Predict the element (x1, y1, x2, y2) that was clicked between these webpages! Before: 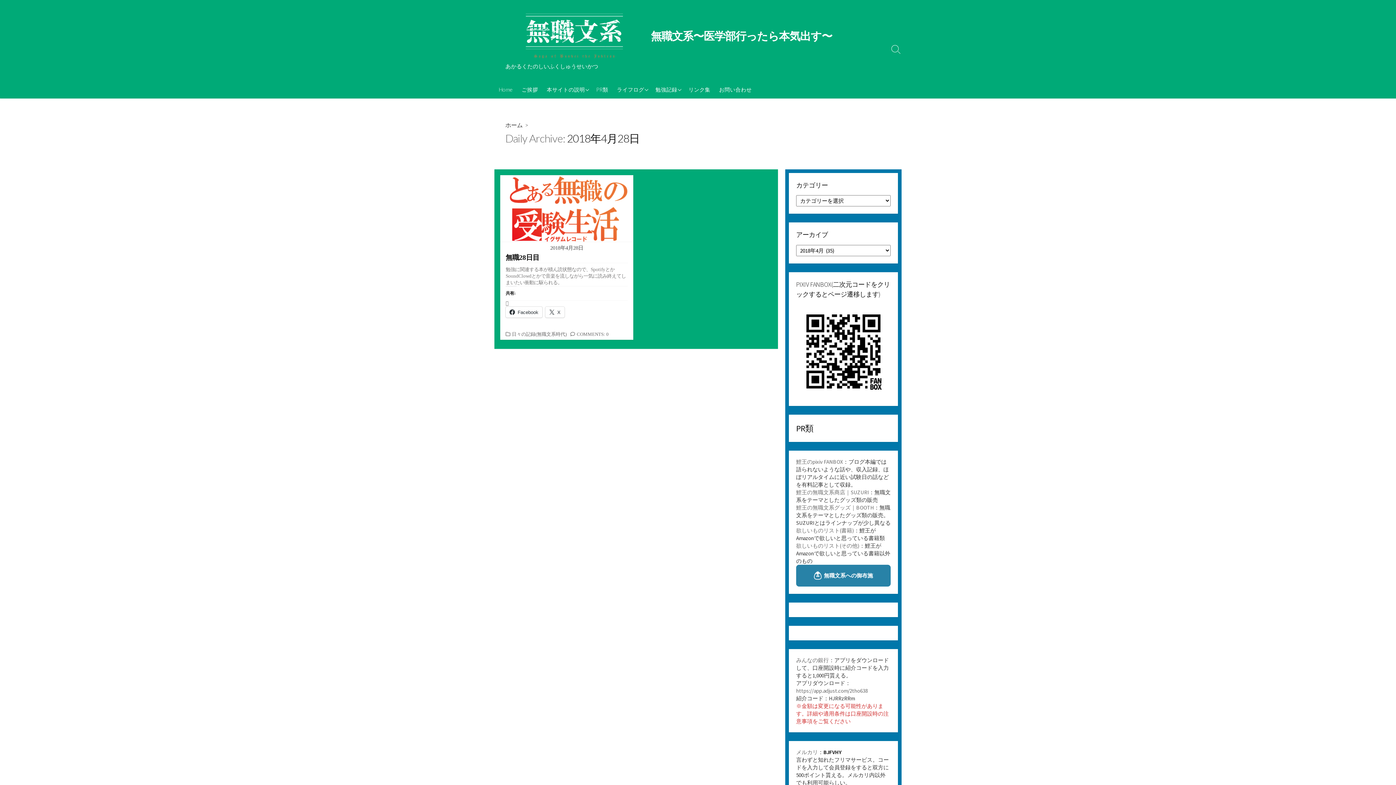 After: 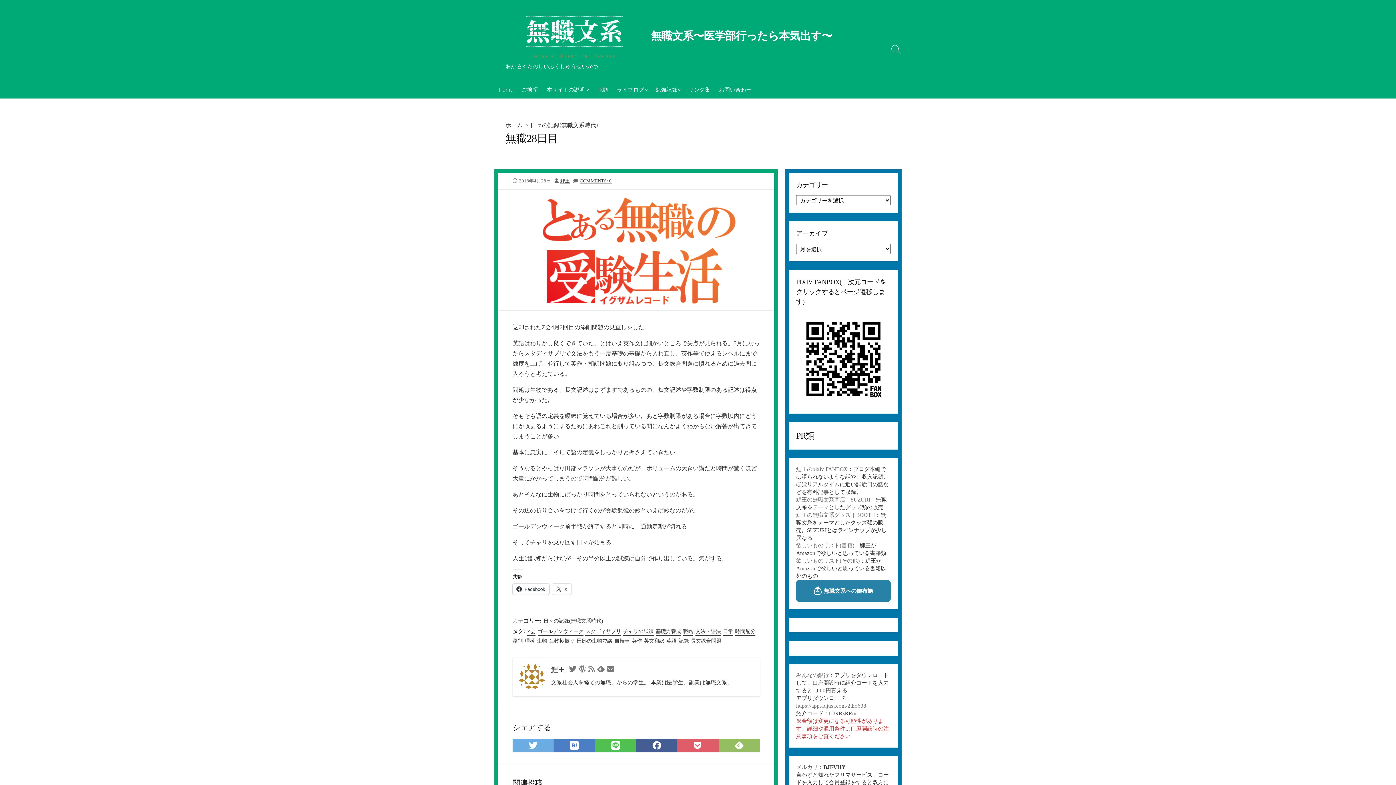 Action: bbox: (505, 245, 628, 262) label: 2018年4月28日
無職28日目